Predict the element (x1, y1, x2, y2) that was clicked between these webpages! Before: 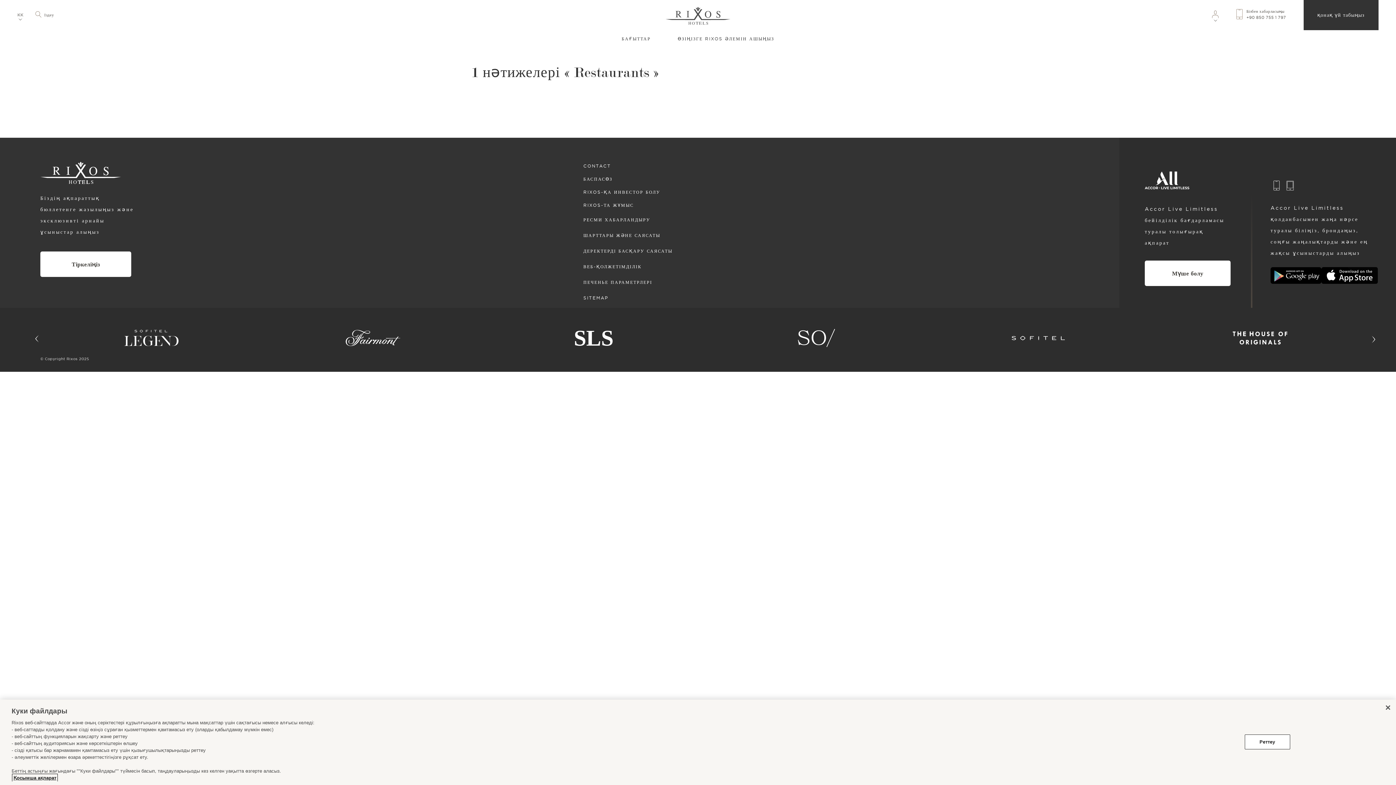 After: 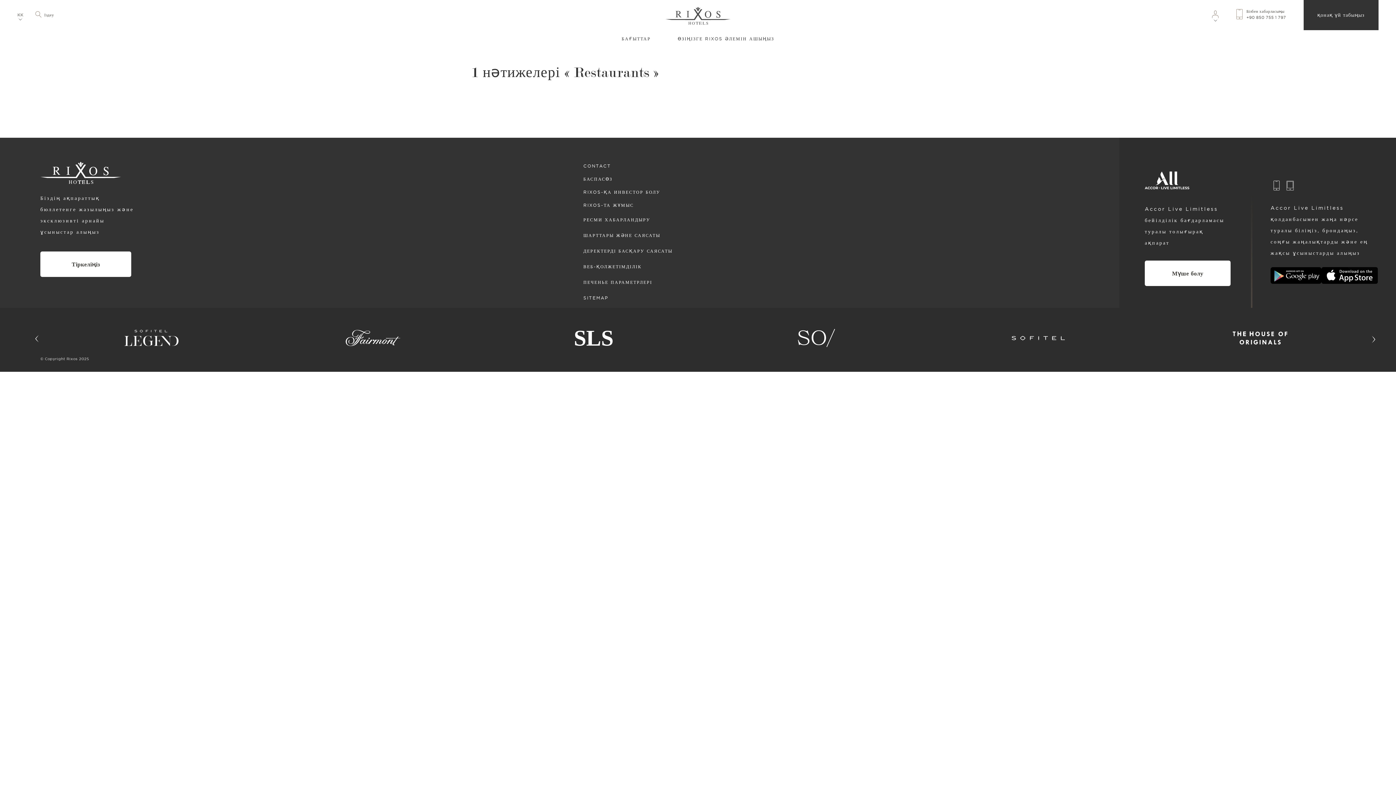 Action: label: Жабу bbox: (1380, 700, 1396, 716)